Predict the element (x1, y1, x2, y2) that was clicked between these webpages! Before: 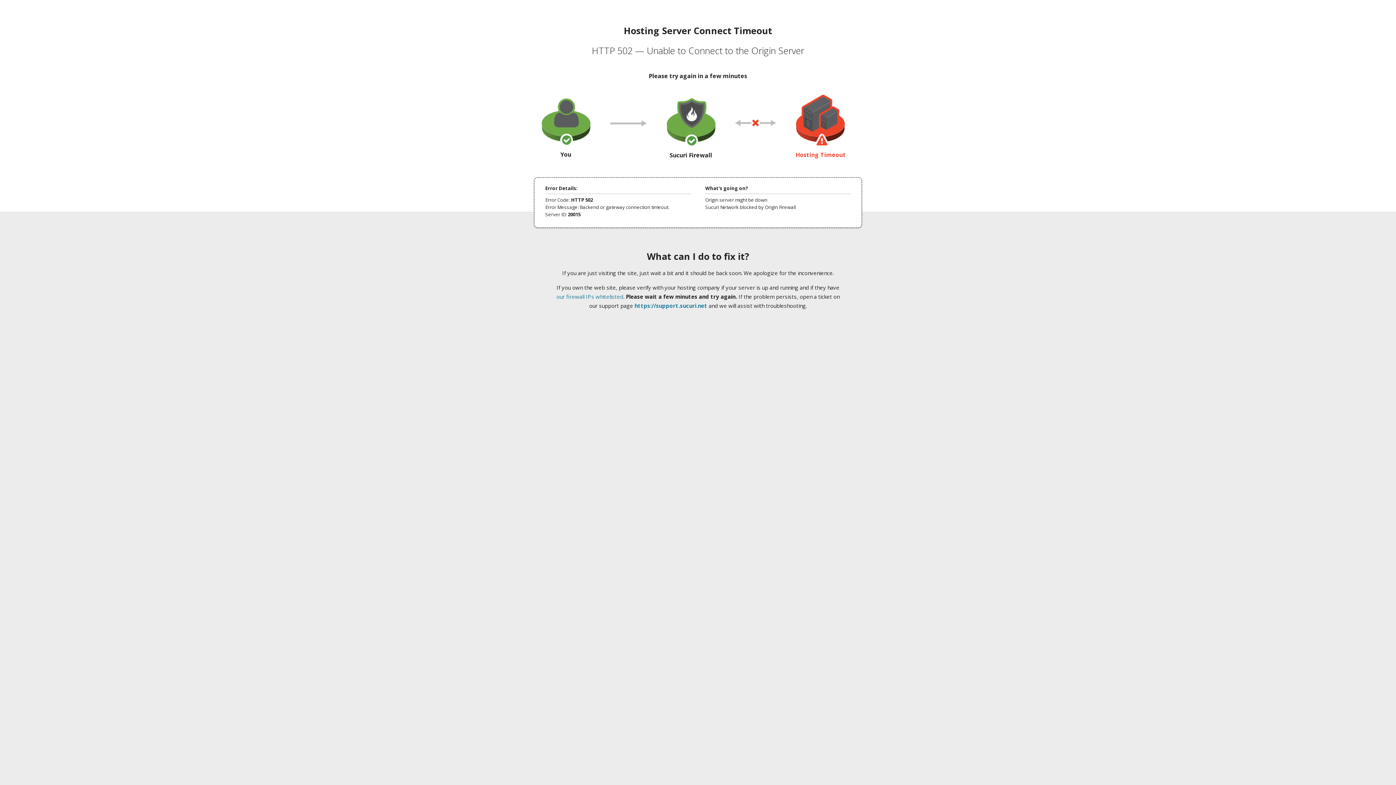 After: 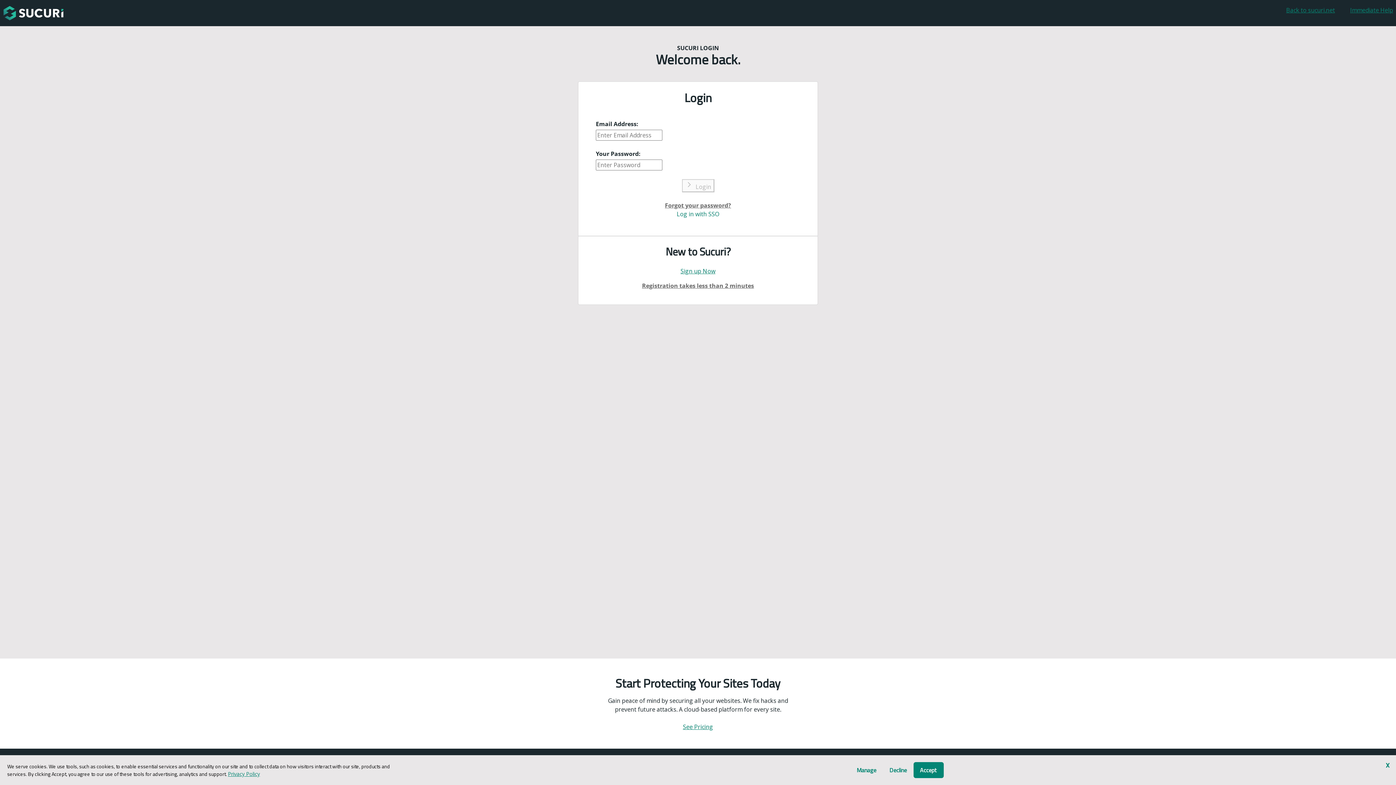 Action: bbox: (634, 302, 707, 309) label: https://support.sucuri.net